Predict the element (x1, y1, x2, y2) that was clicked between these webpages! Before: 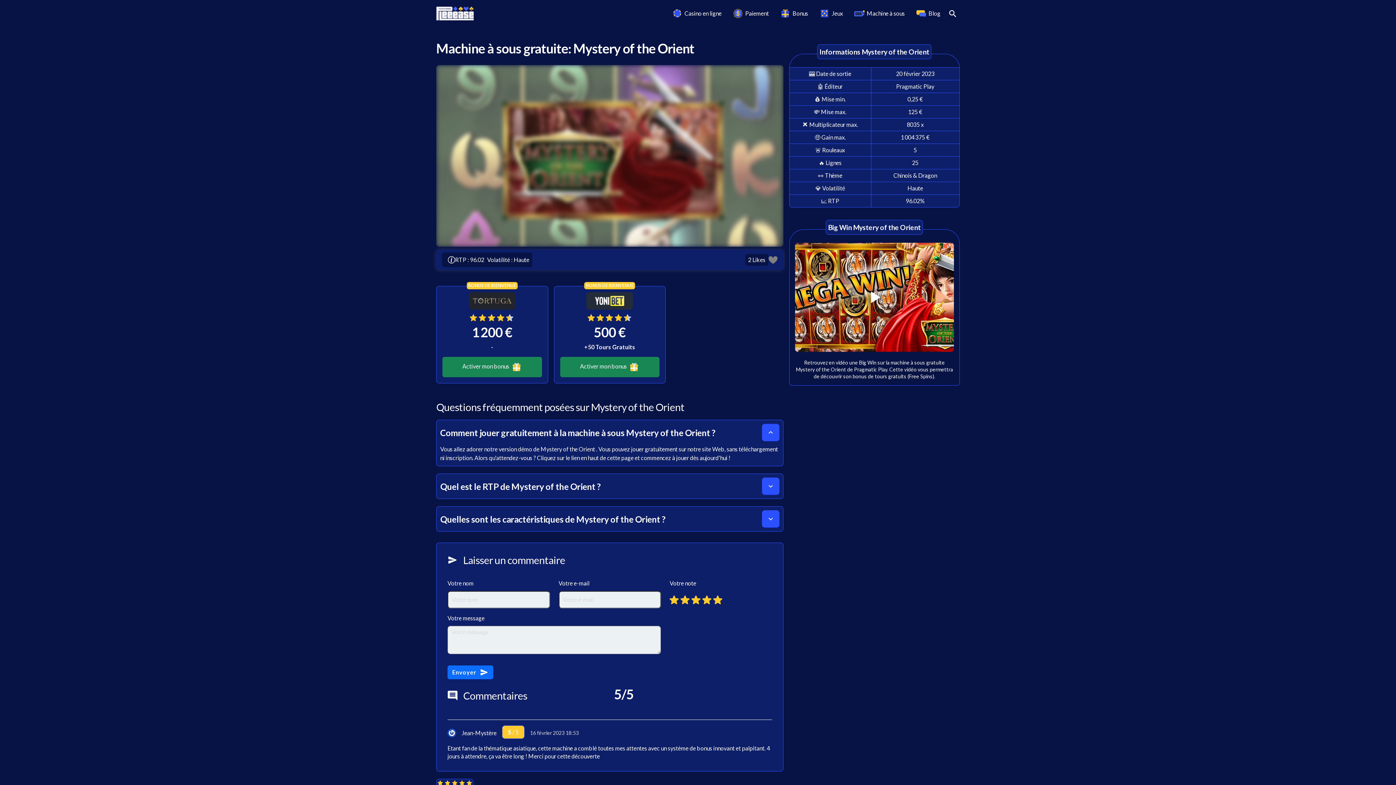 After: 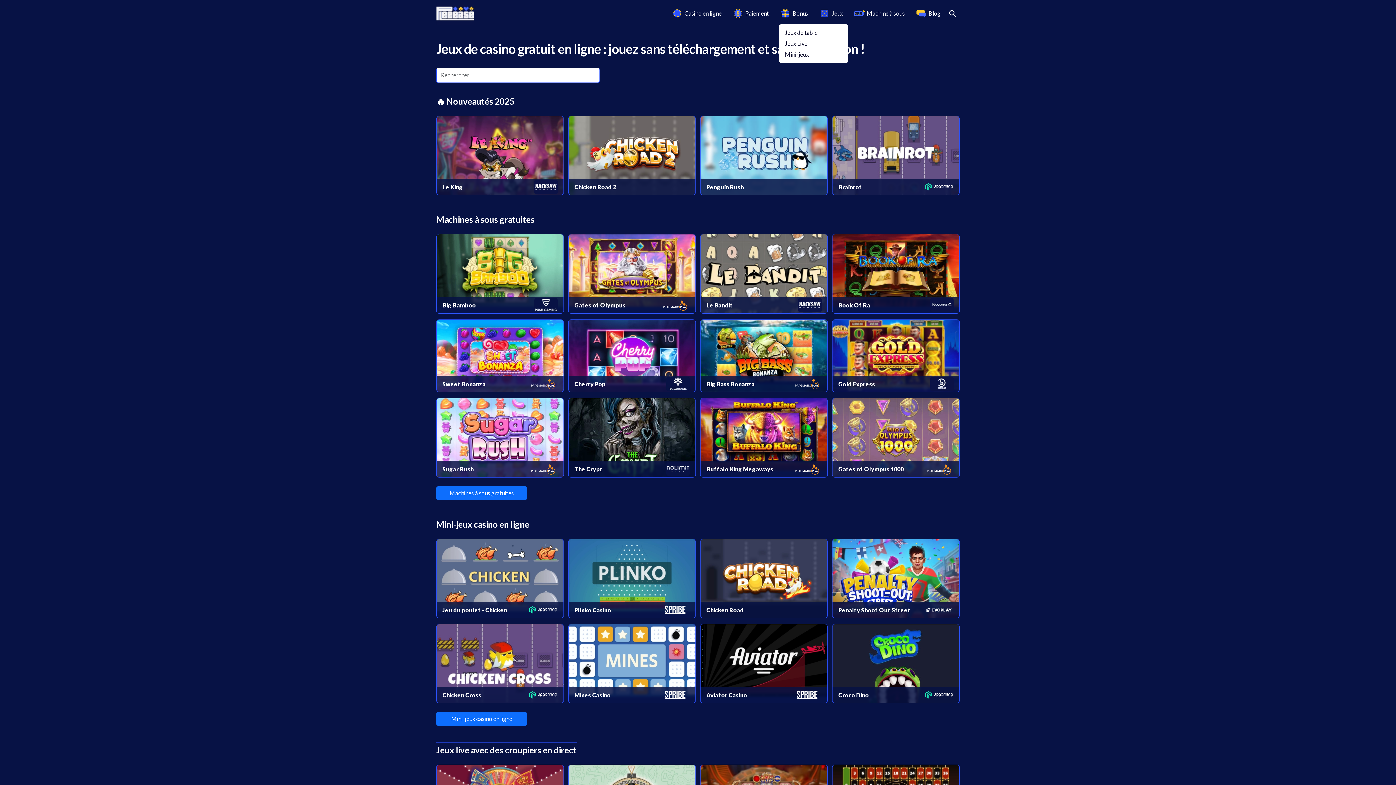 Action: bbox: (815, 7, 846, 18) label: Jeux